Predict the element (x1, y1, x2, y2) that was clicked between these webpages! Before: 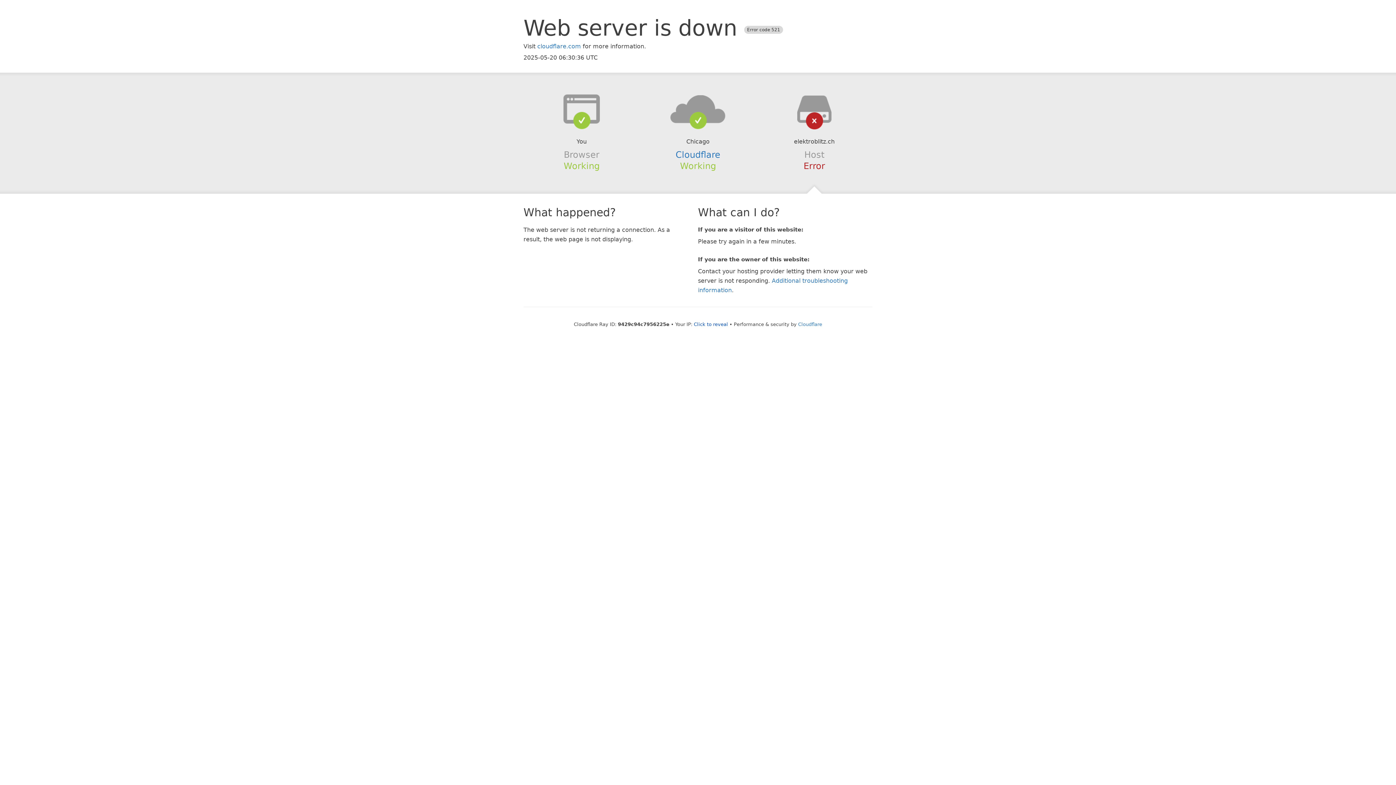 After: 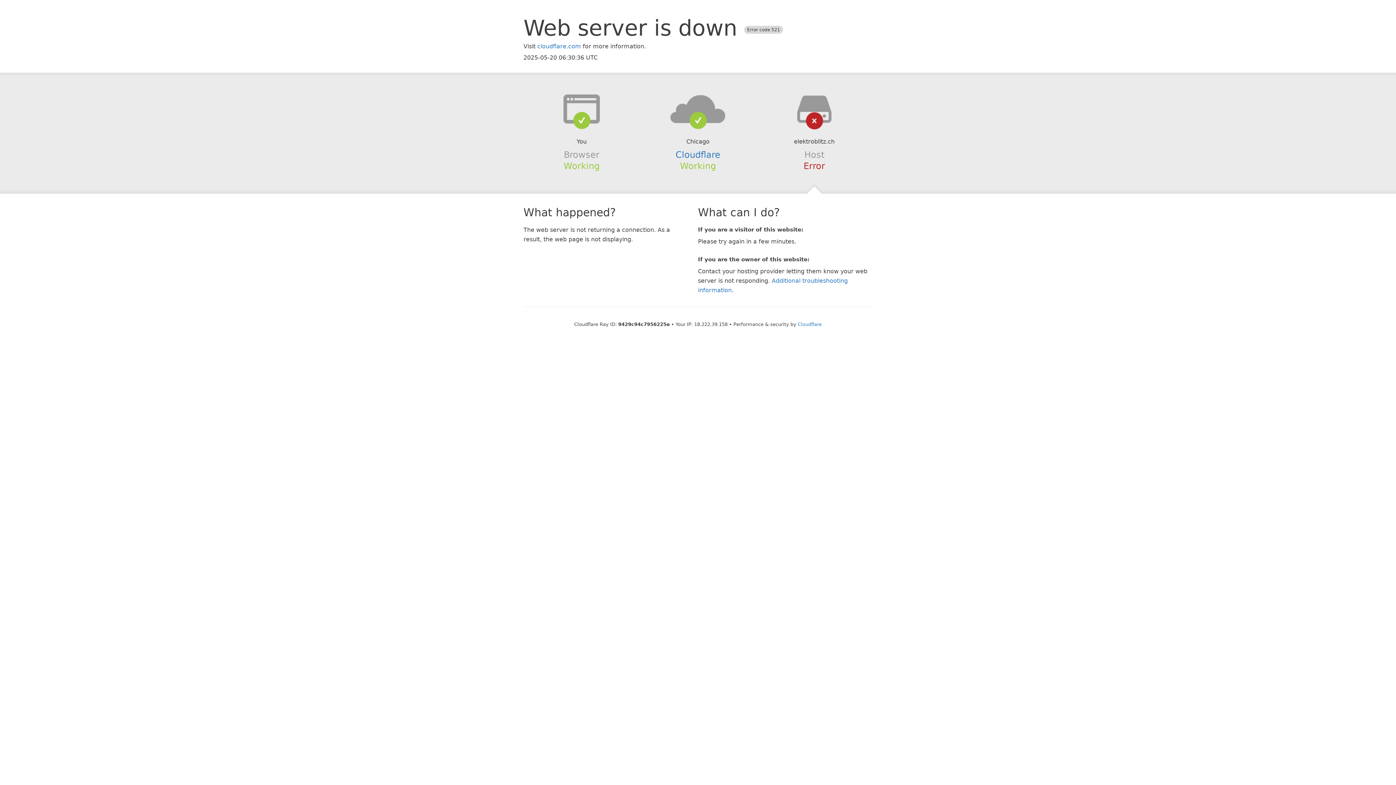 Action: label: Click to reveal bbox: (694, 321, 728, 327)